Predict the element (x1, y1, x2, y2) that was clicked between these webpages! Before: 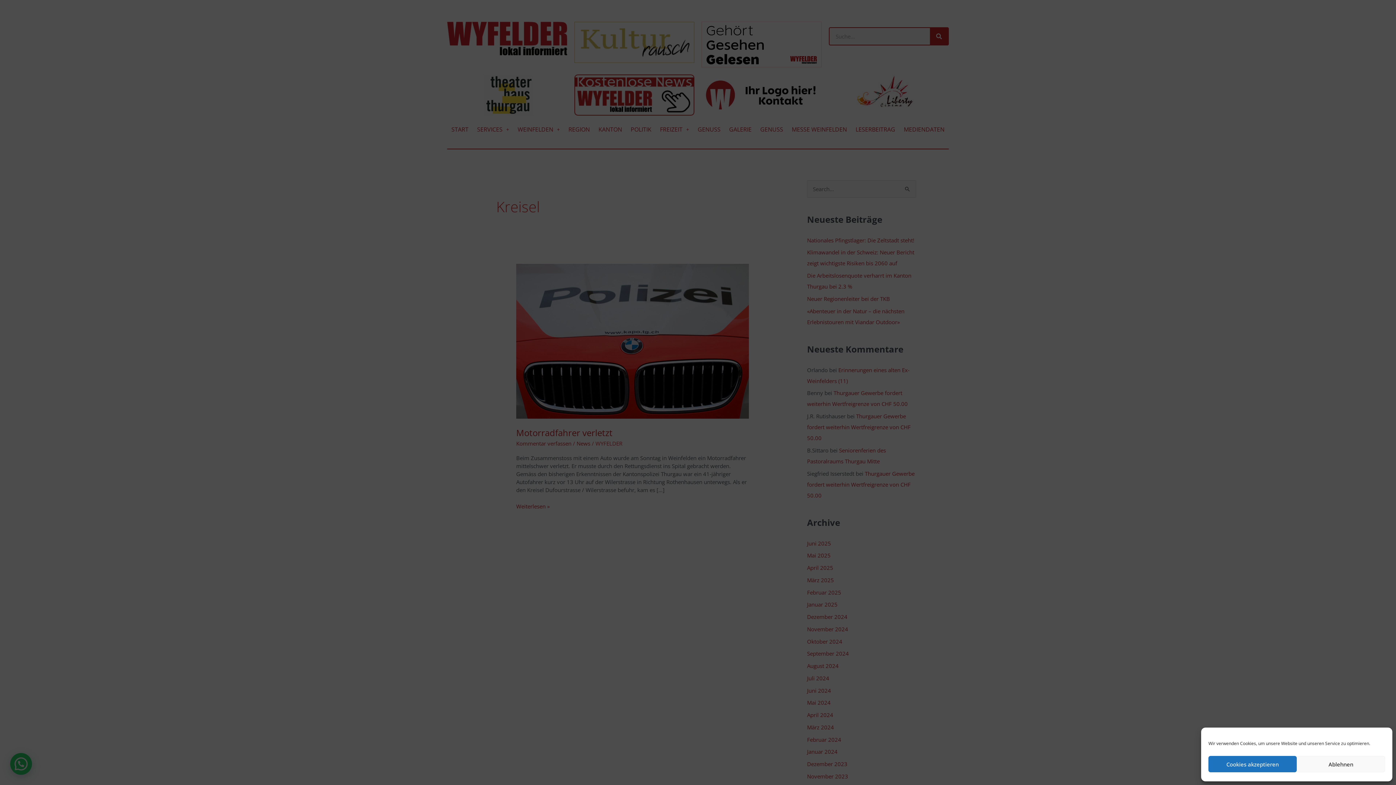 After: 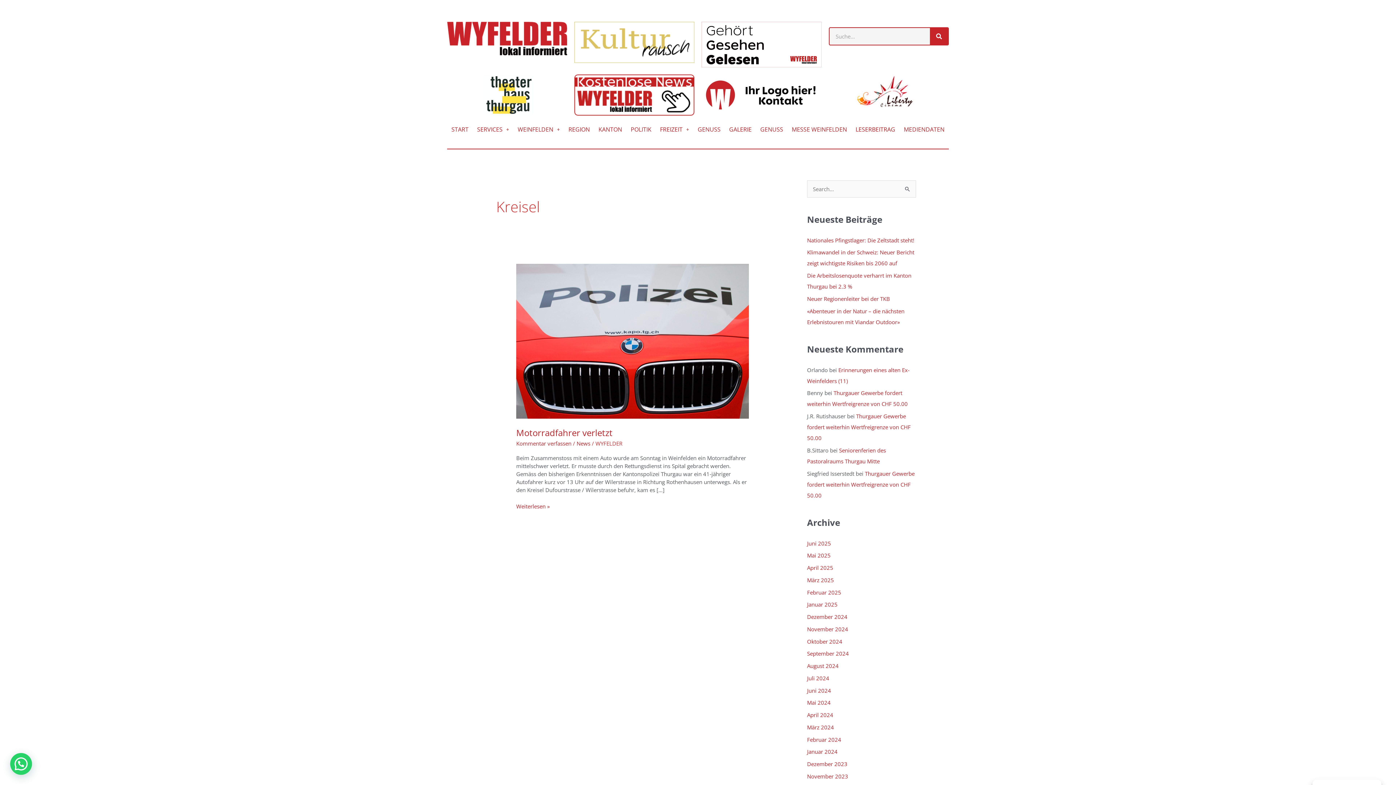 Action: label: Ablehnen bbox: (1297, 756, 1385, 772)